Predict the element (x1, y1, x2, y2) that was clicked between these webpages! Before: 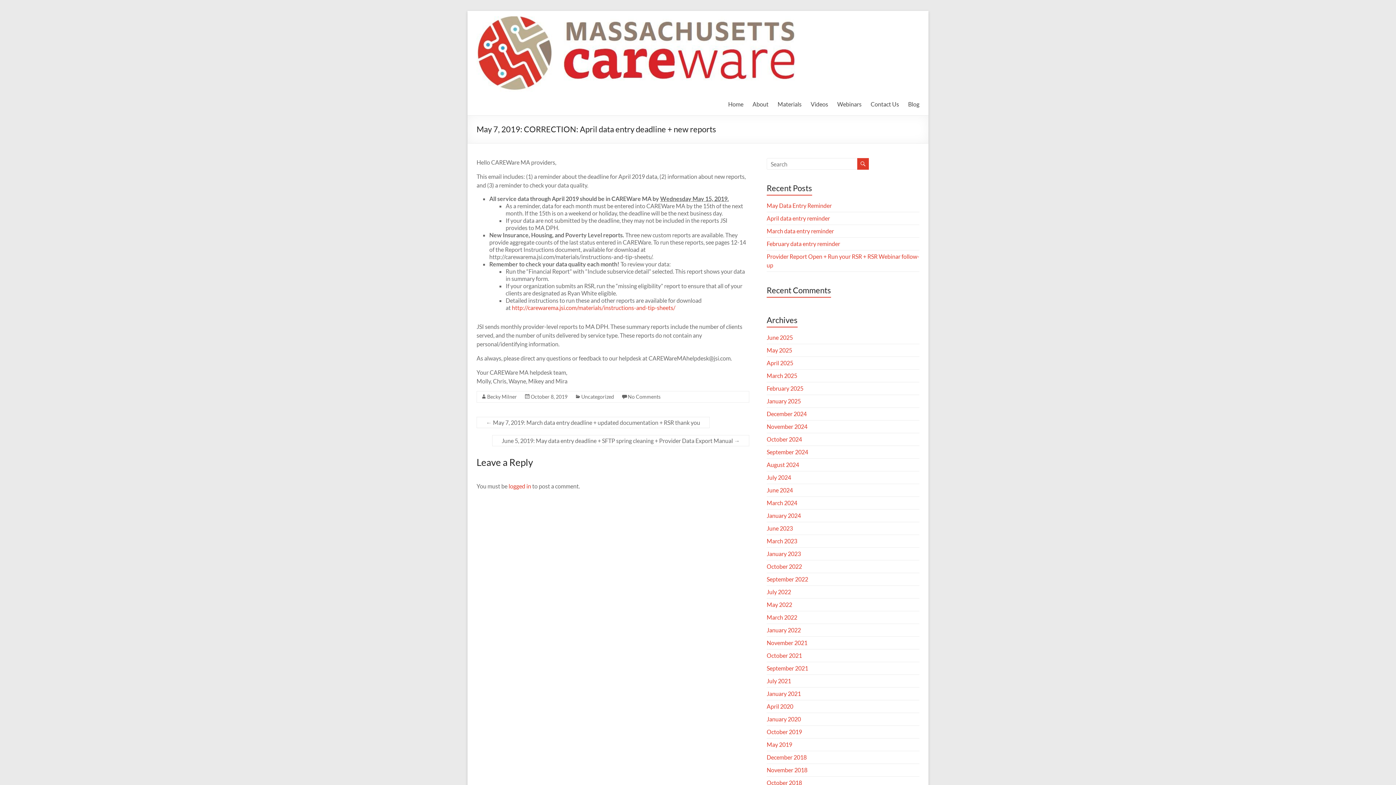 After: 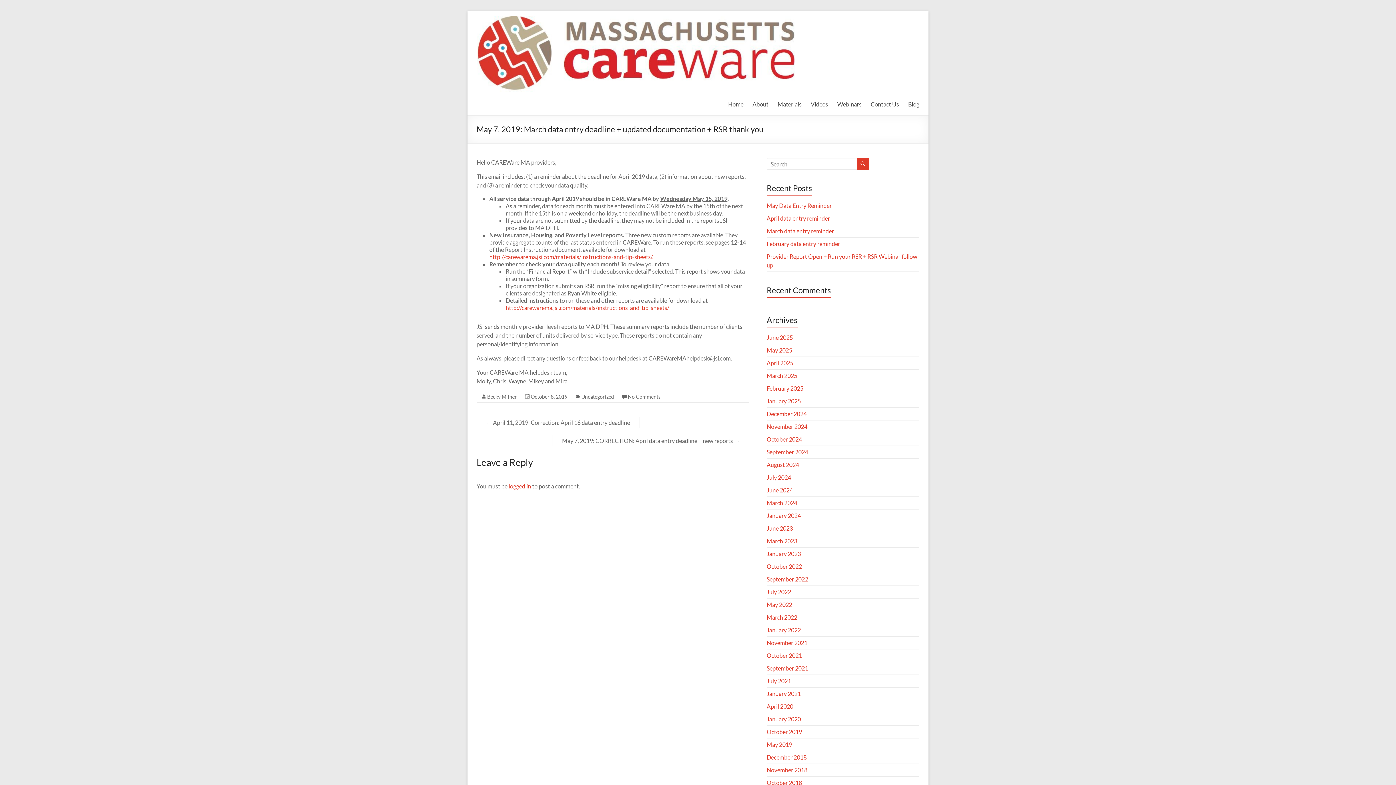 Action: label: ← May 7, 2019: March data entry deadline + updated documentation + RSR thank you bbox: (476, 417, 709, 428)